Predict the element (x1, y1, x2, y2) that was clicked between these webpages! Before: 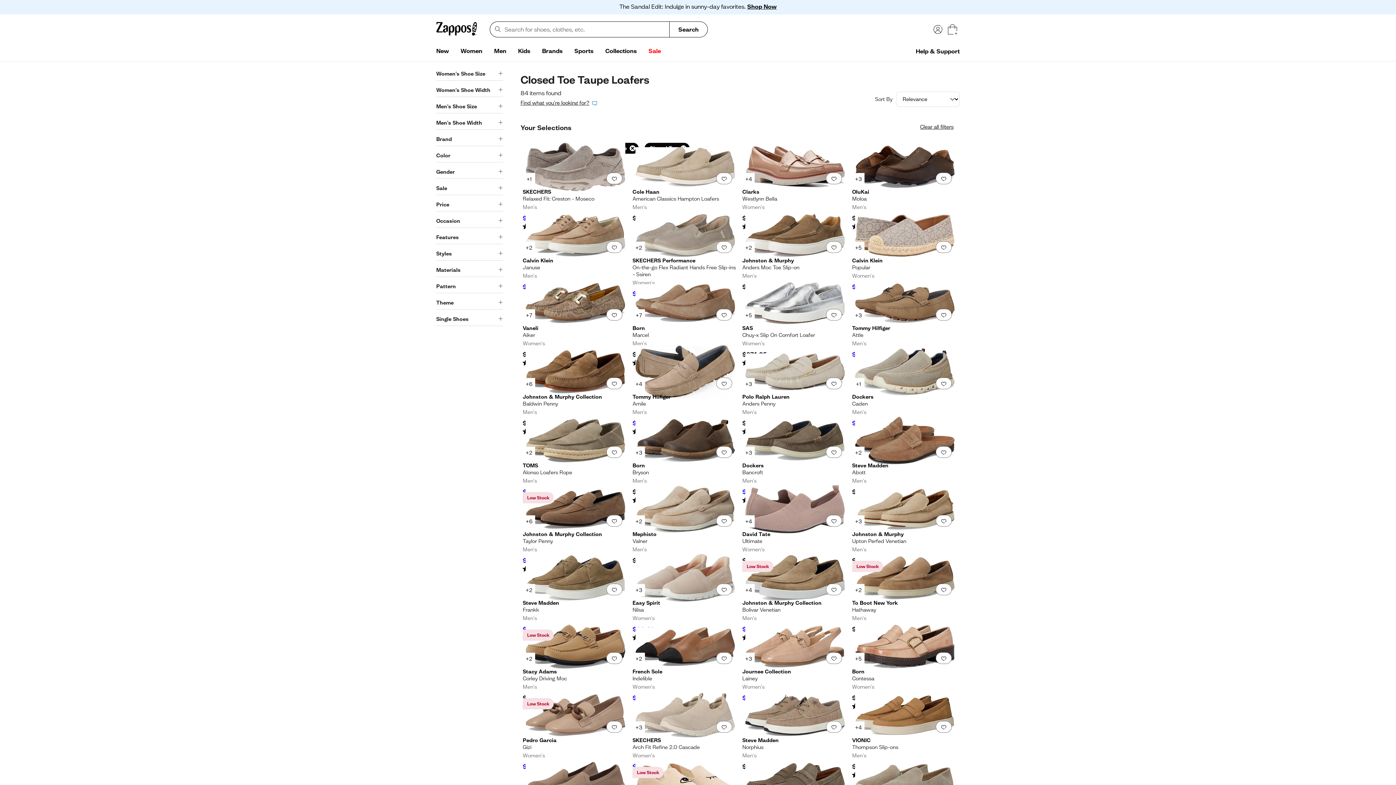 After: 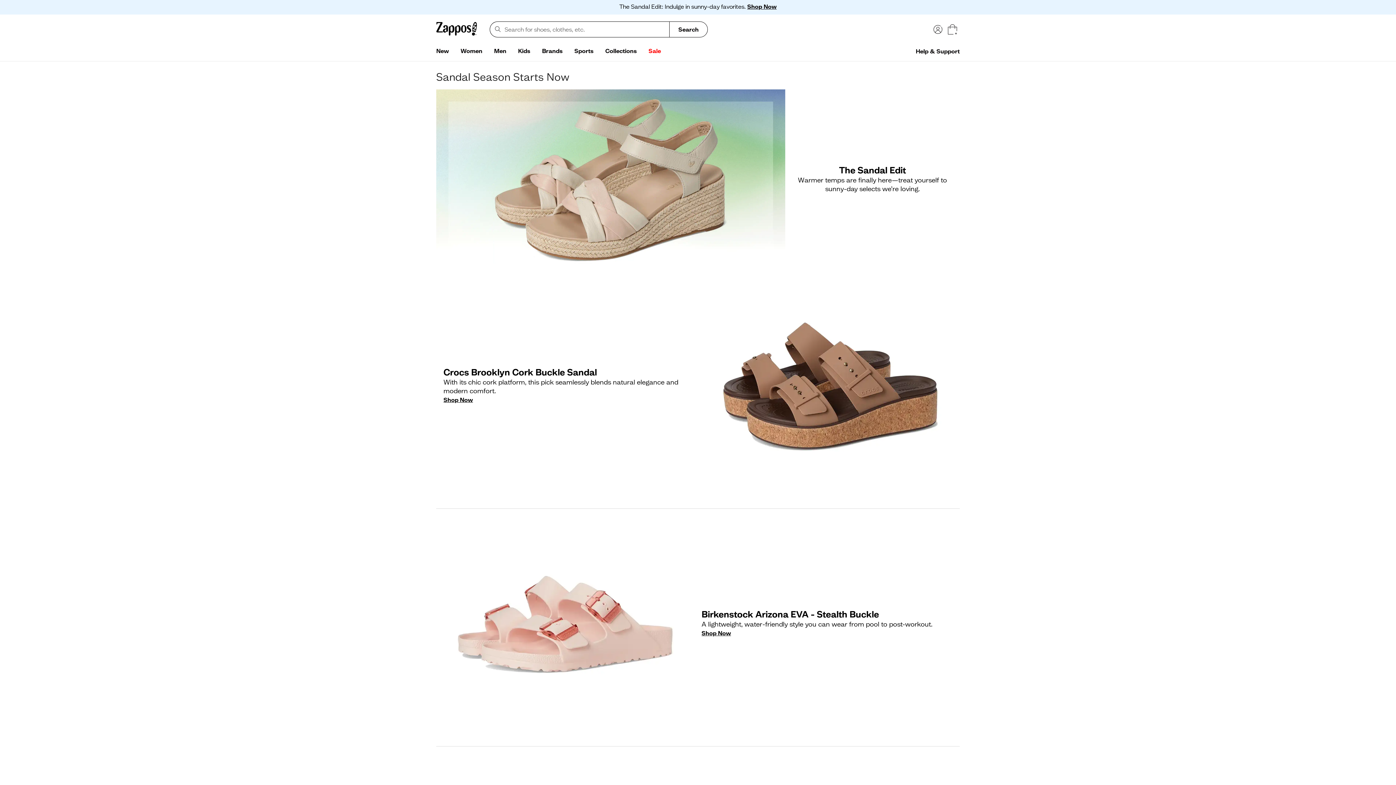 Action: bbox: (747, 2, 776, 10) label: Shop Now